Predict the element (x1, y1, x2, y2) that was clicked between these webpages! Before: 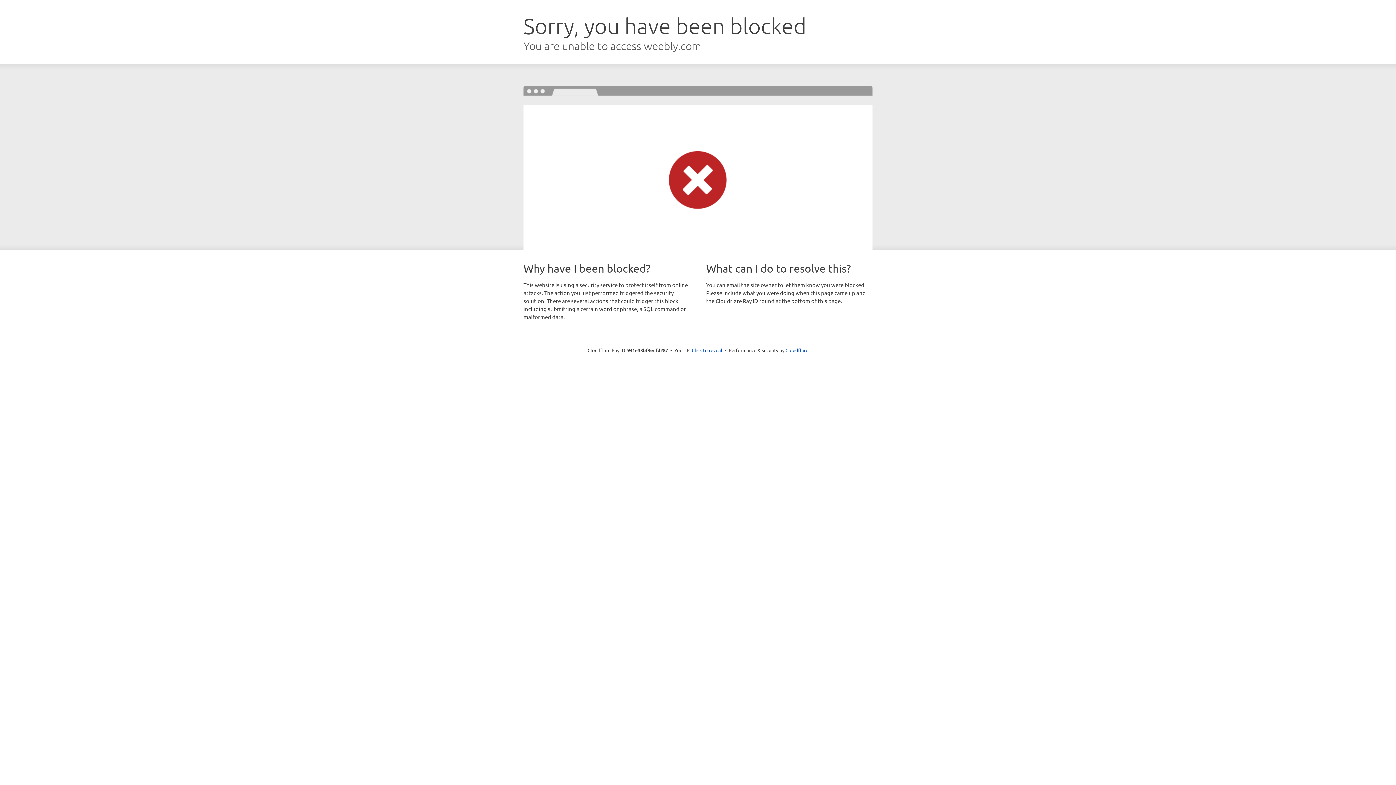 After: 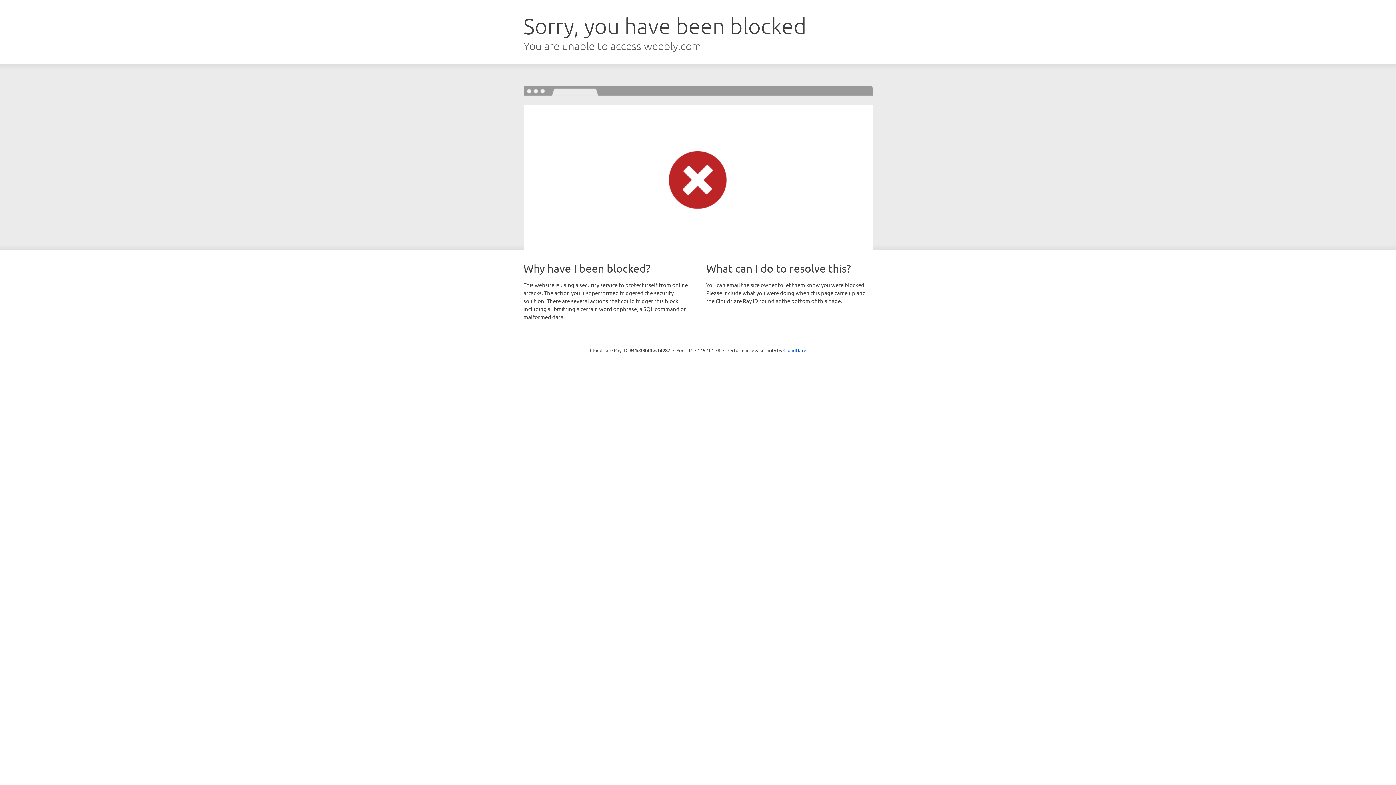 Action: label: Click to reveal bbox: (692, 346, 722, 353)